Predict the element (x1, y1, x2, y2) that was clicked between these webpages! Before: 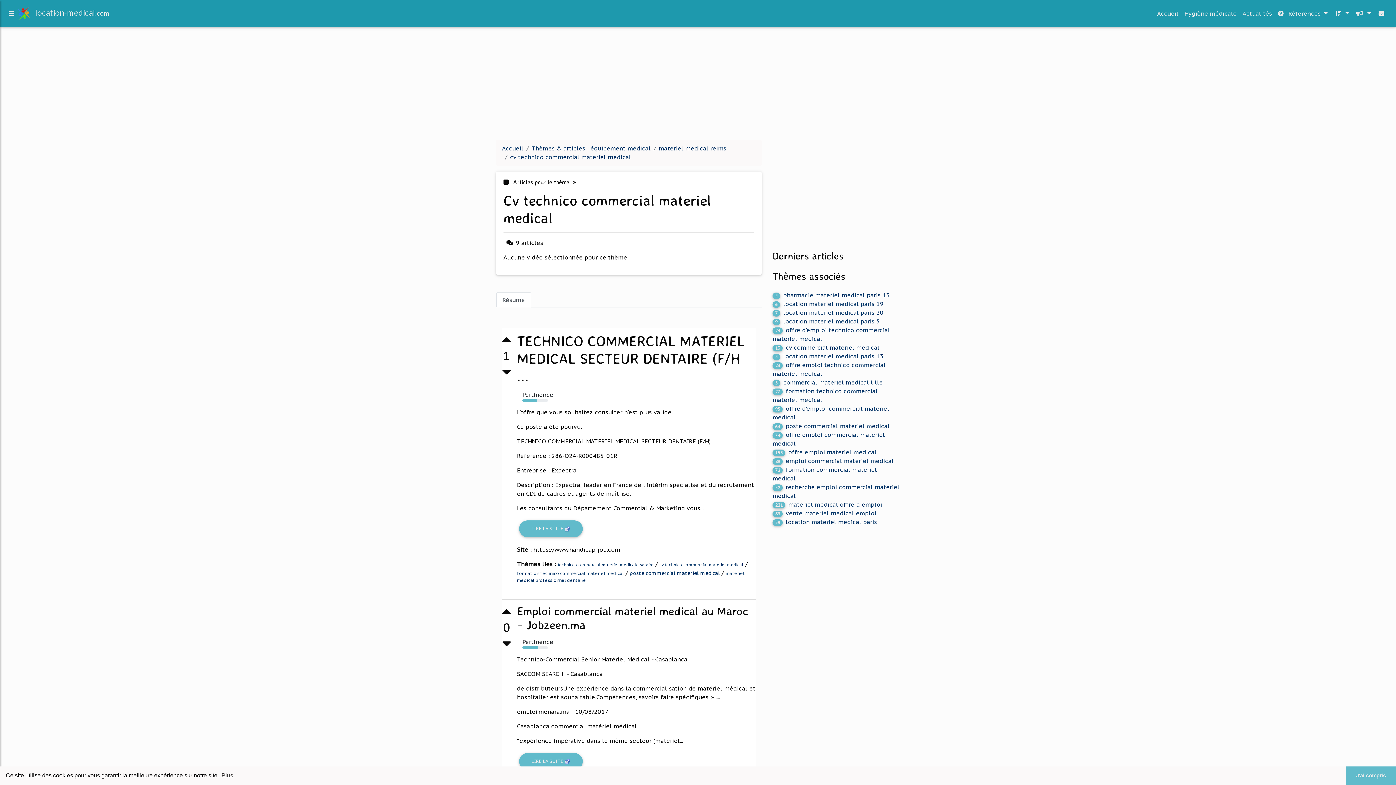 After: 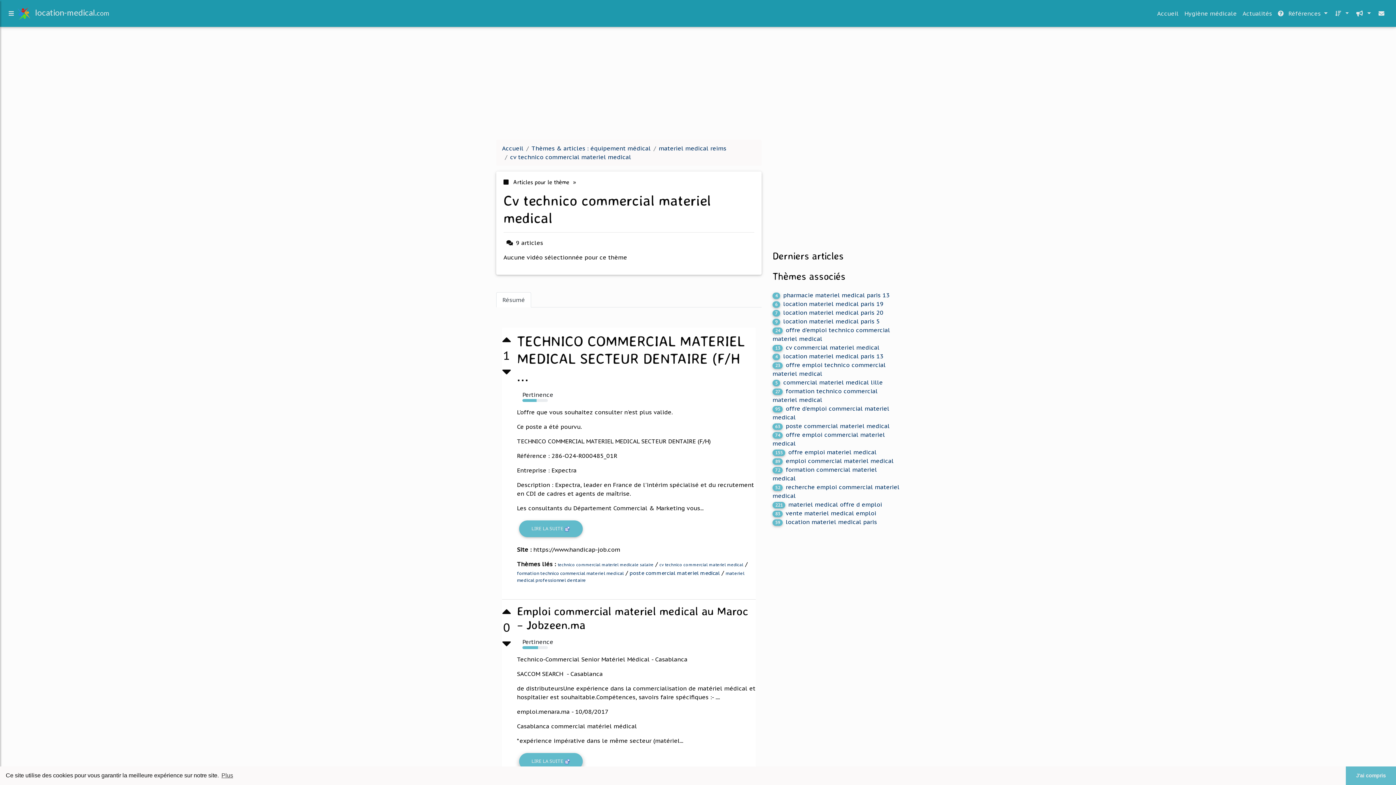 Action: label: LIRE LA SUITE  bbox: (519, 753, 583, 770)